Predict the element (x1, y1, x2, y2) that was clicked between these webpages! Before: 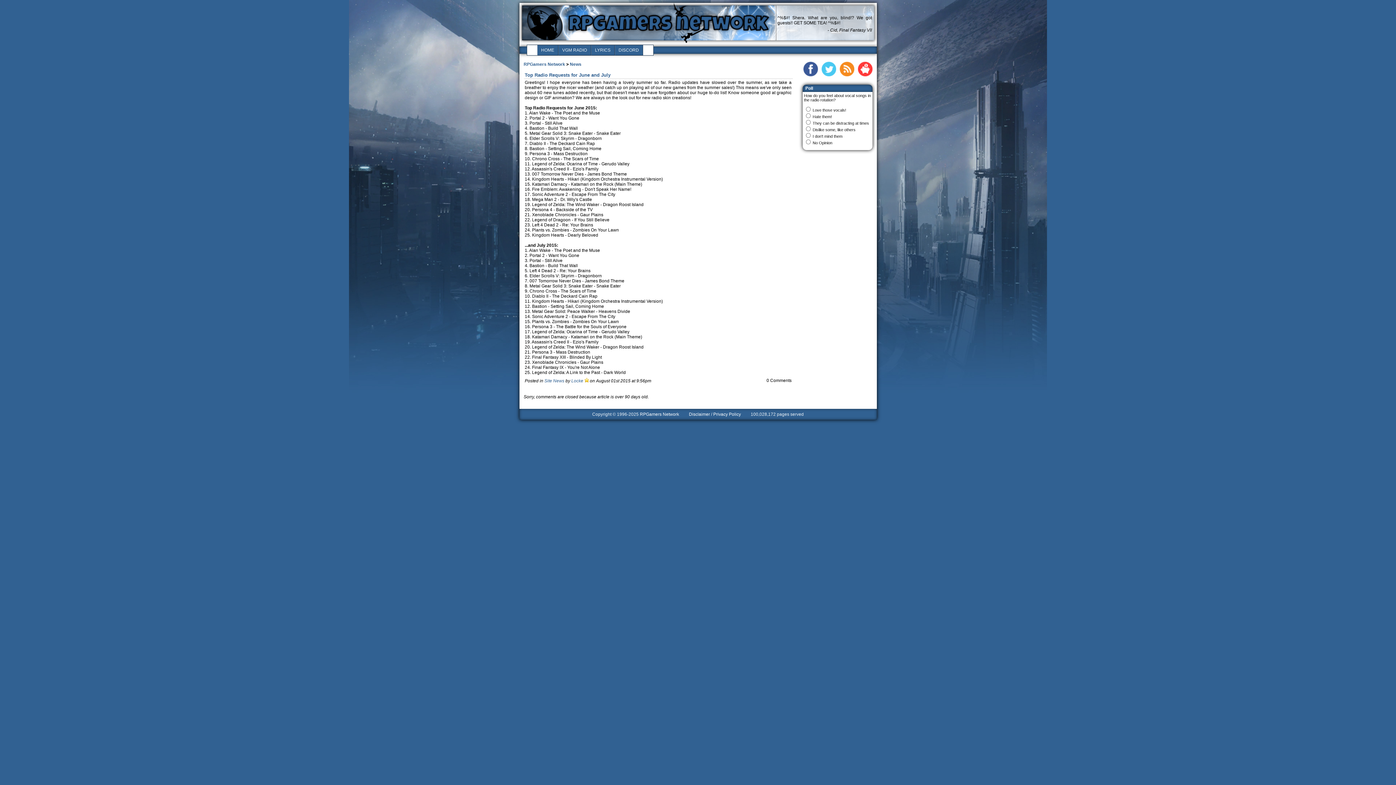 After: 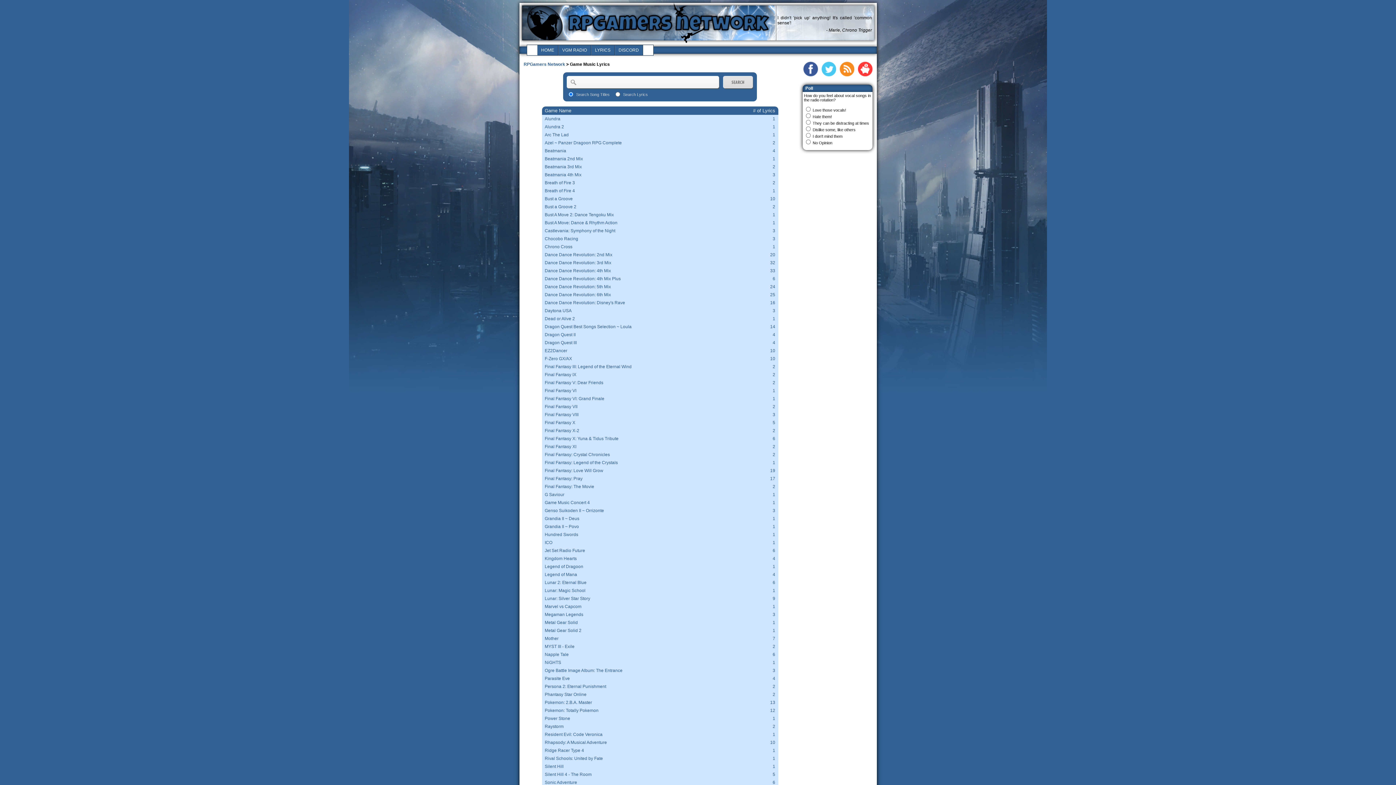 Action: label: LYRICS bbox: (591, 45, 614, 55)